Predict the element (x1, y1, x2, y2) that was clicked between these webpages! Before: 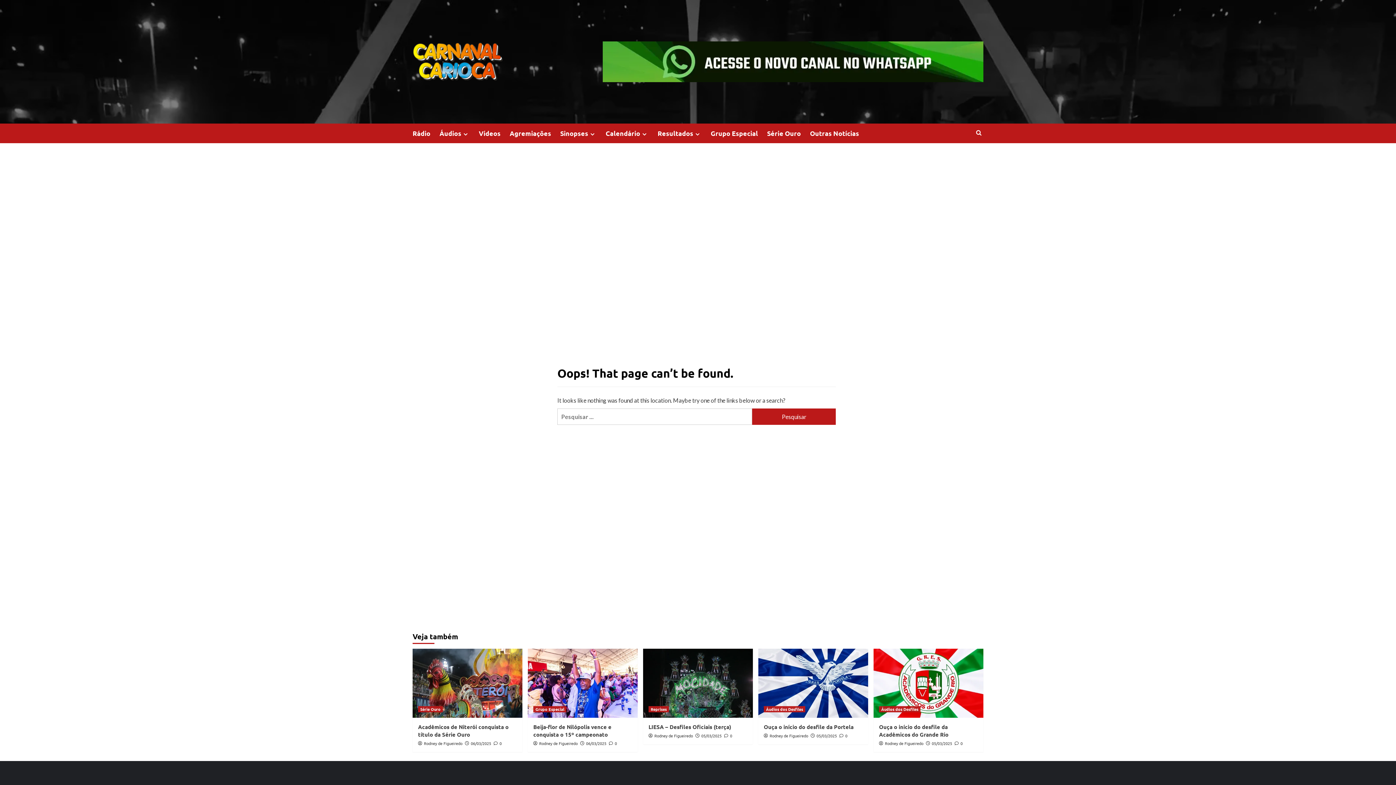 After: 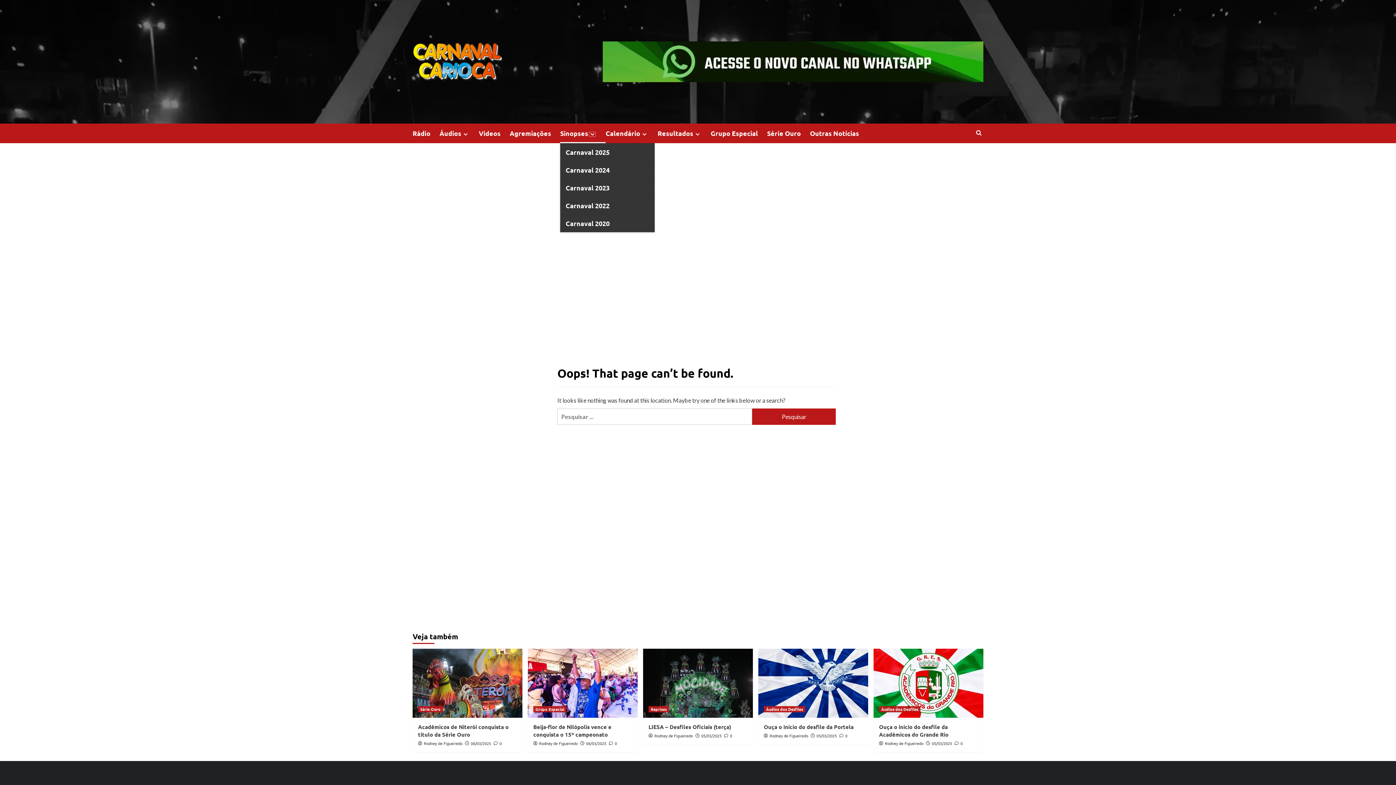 Action: bbox: (588, 131, 596, 137) label: Expand menu